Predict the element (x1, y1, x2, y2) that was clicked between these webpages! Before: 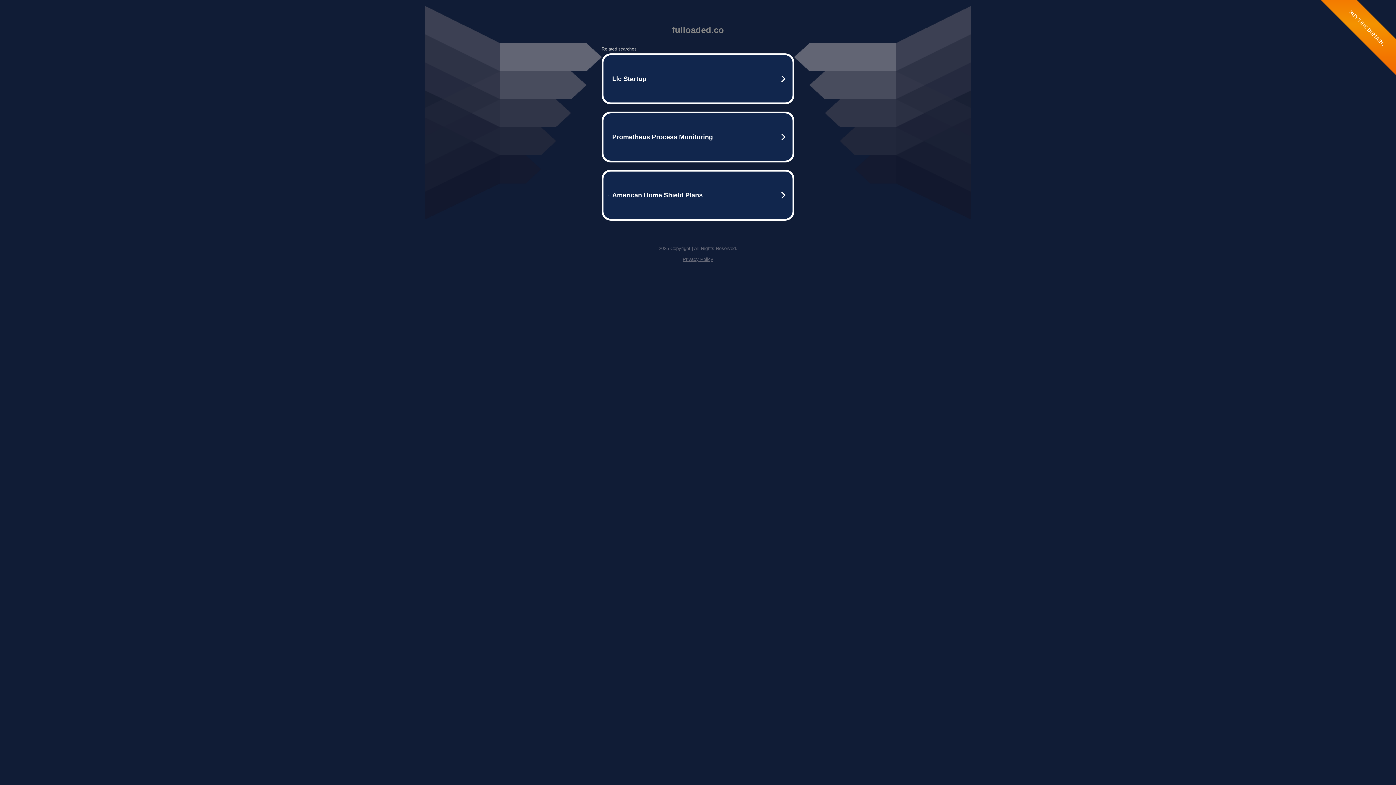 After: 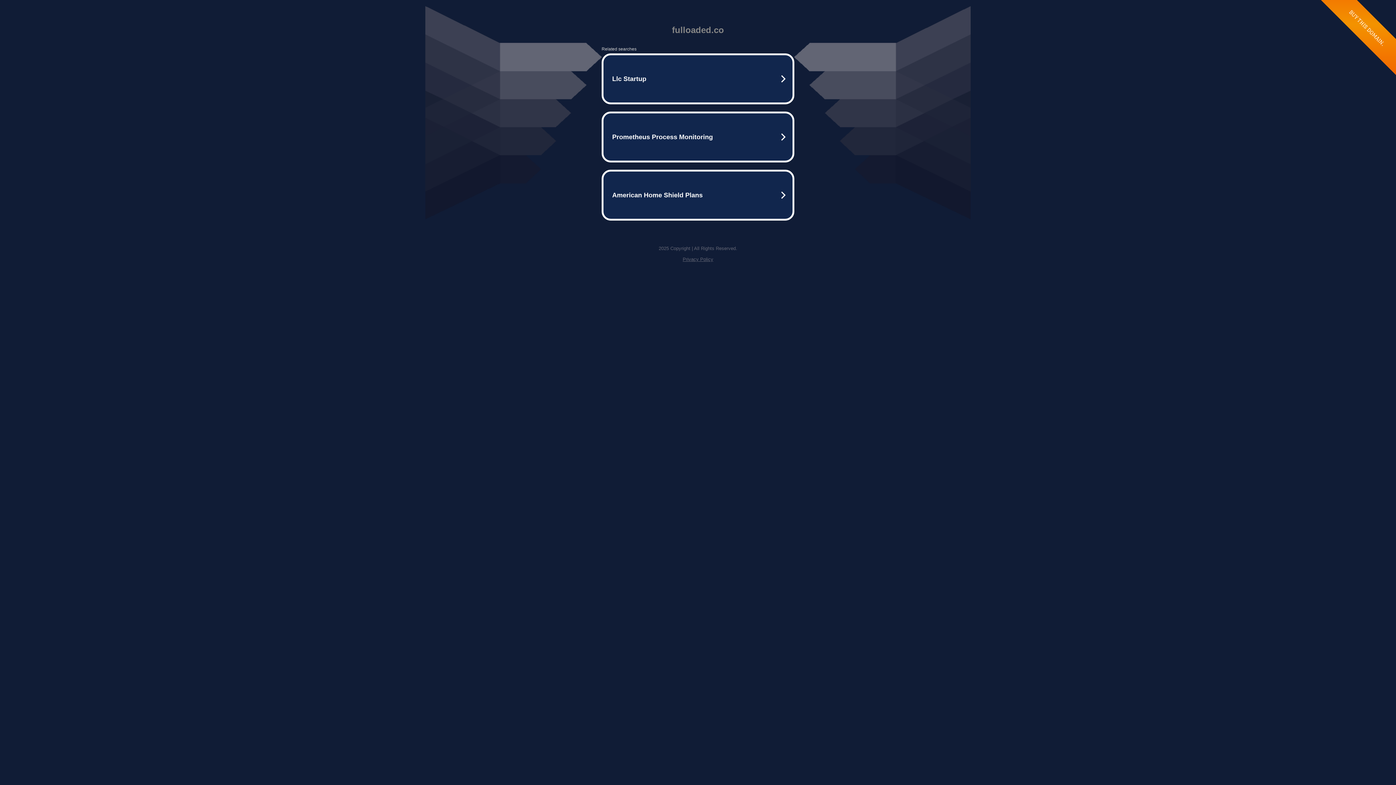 Action: label: Privacy Policy bbox: (682, 256, 713, 262)